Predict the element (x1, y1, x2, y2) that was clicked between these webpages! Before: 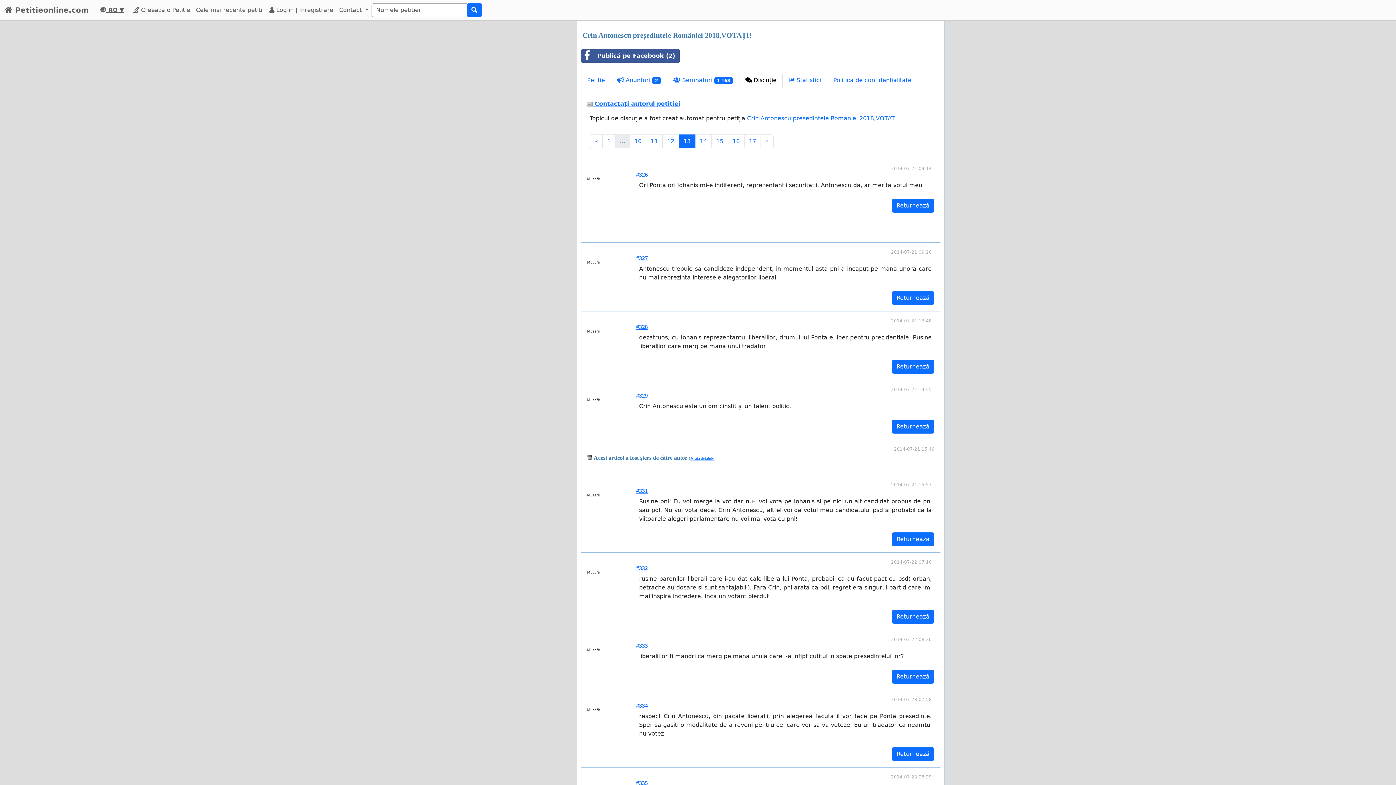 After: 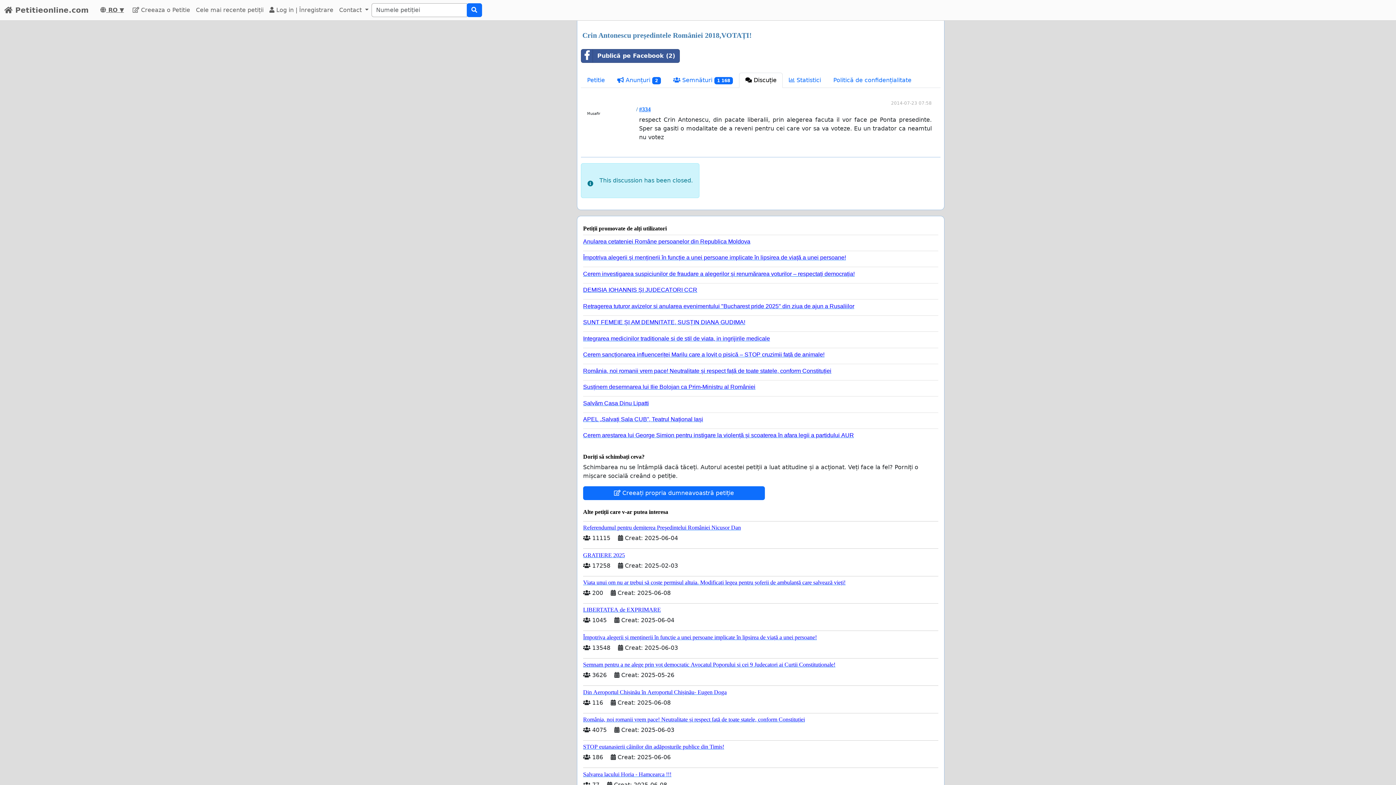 Action: label: Returnează bbox: (892, 747, 934, 761)